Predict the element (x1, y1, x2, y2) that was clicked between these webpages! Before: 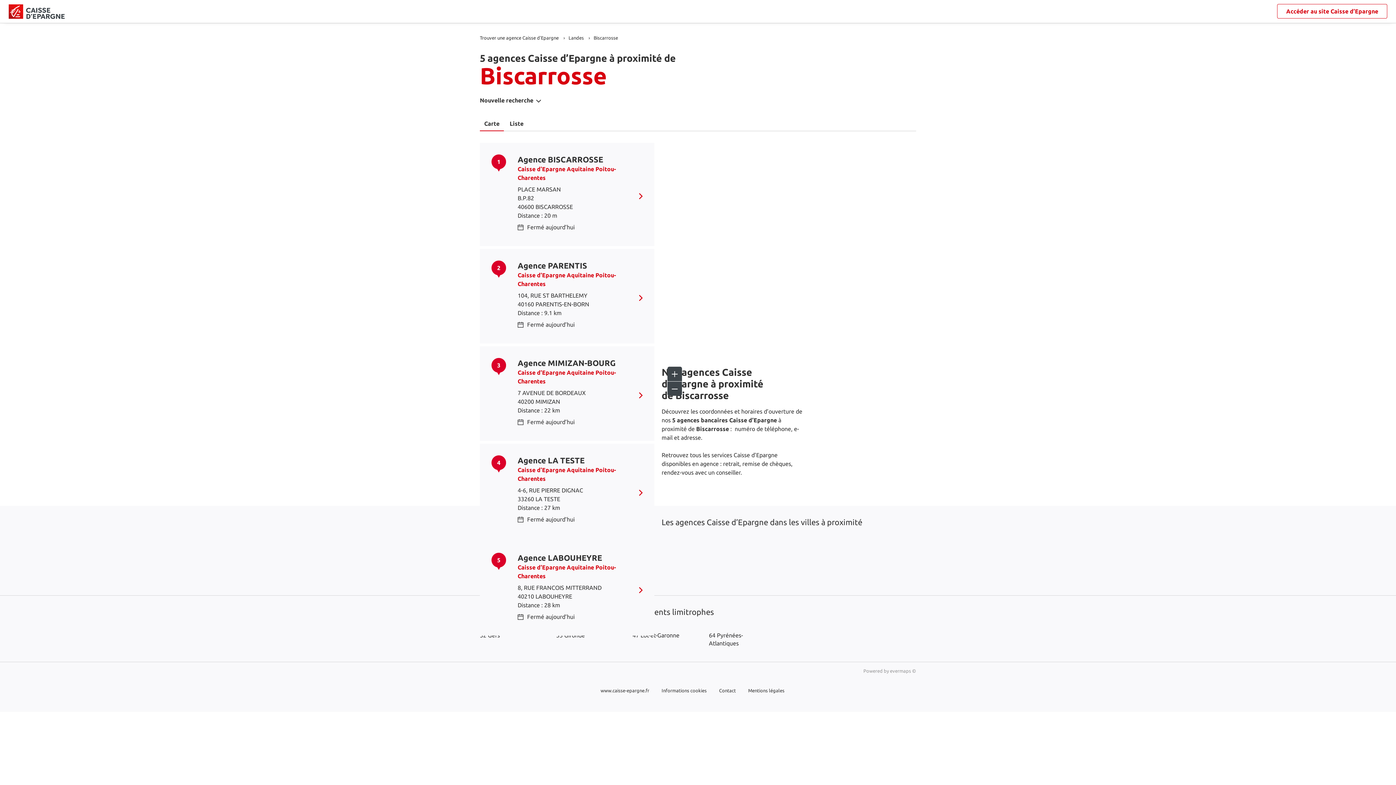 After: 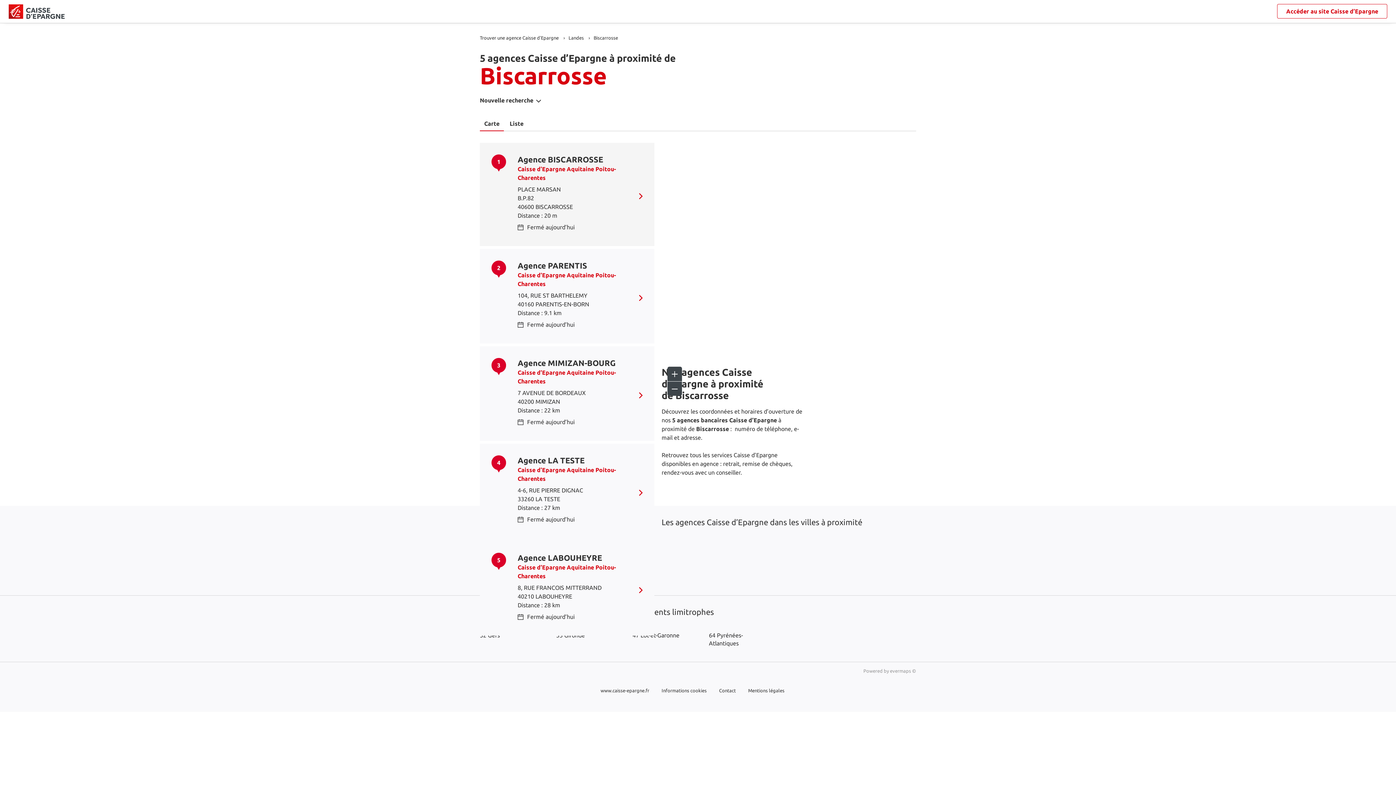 Action: bbox: (517, 164, 642, 182) label: Caisse d’Epargne Aquitaine Poitou-Charentes